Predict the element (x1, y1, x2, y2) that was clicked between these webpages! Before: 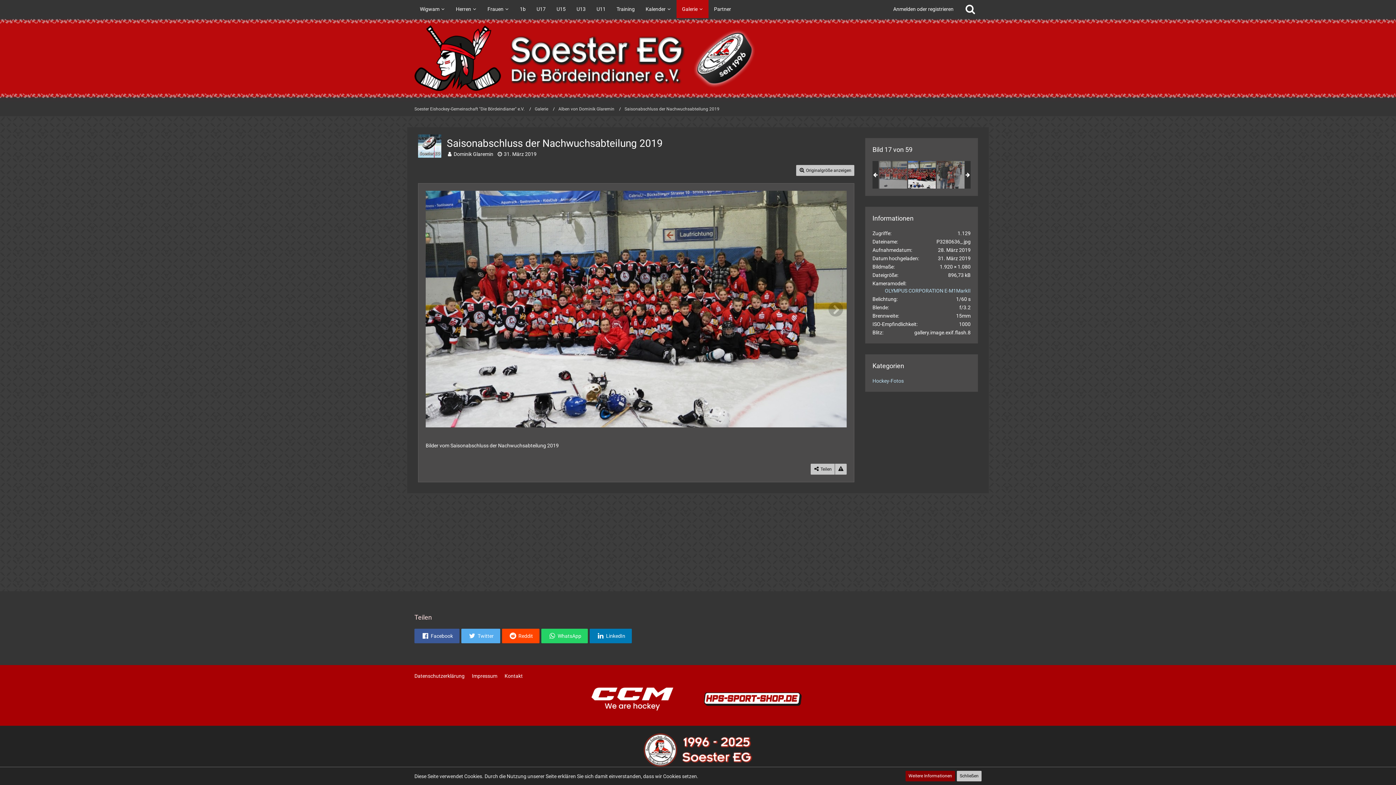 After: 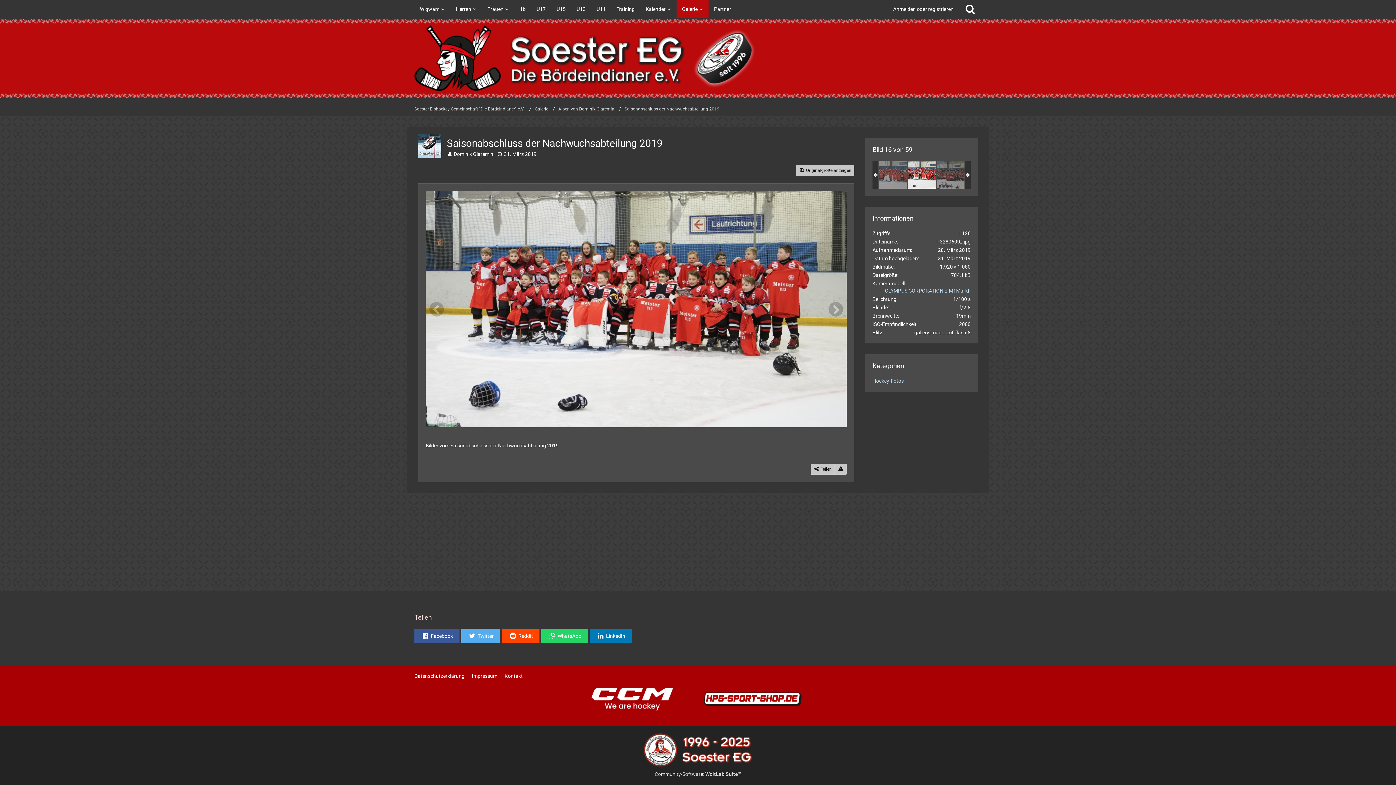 Action: label: Vorheriges Bild bbox: (429, 302, 444, 316)